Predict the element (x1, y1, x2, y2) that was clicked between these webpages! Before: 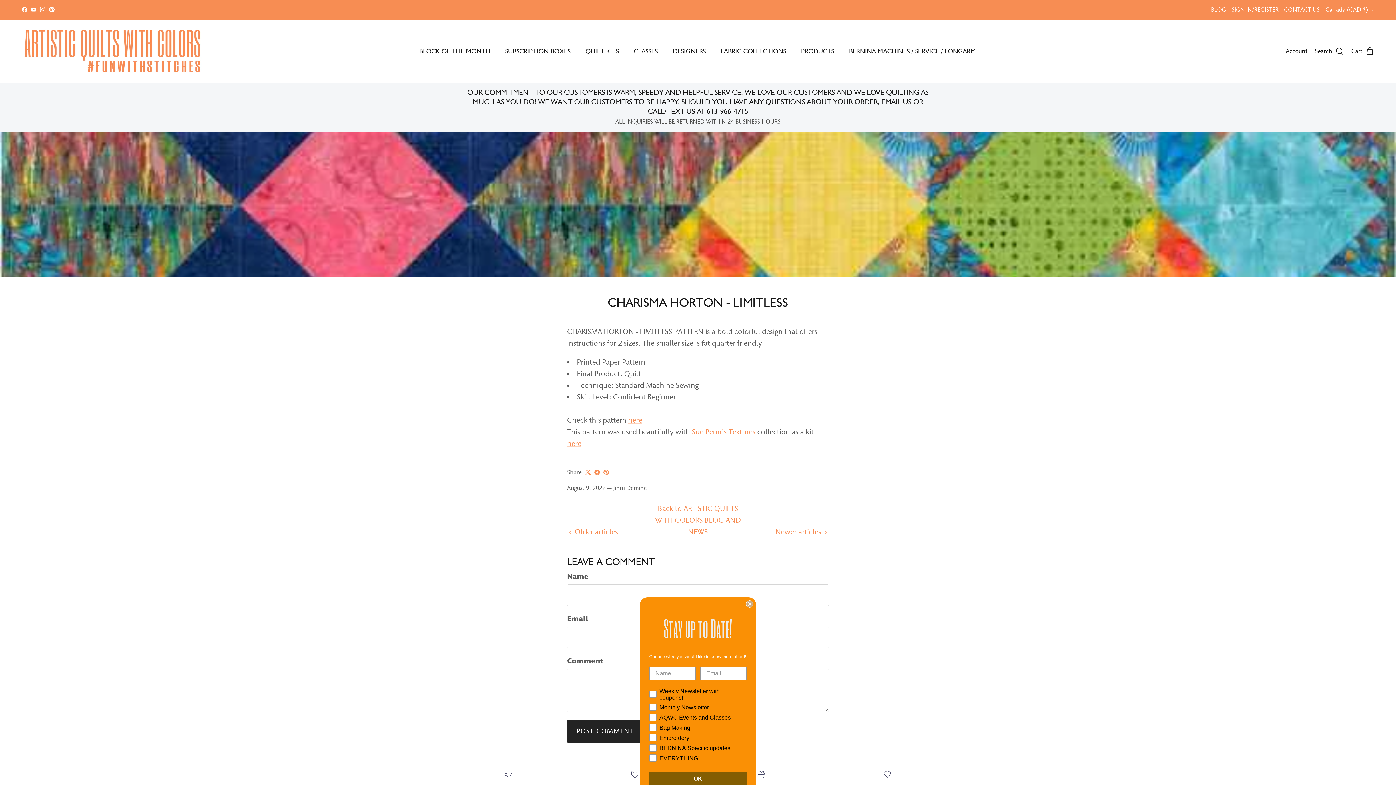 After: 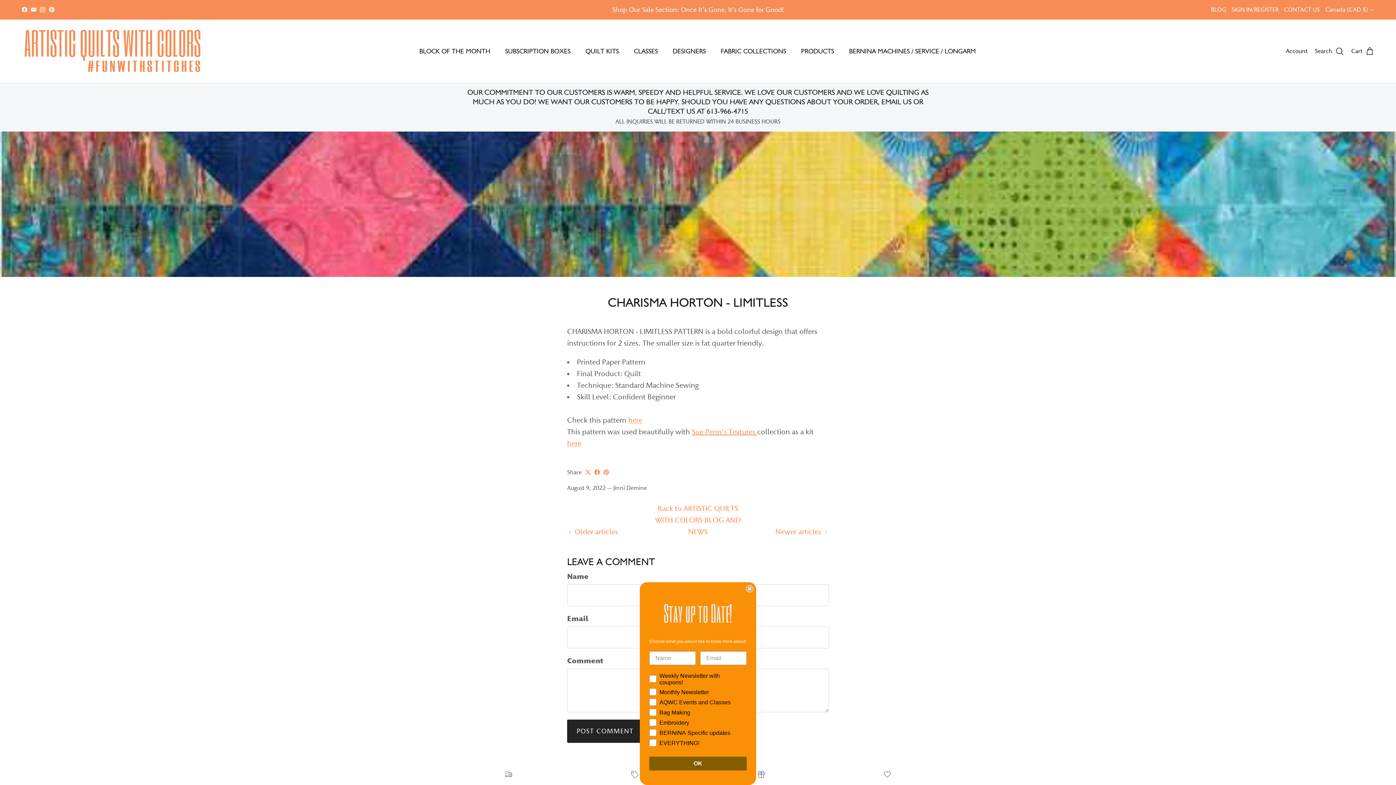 Action: bbox: (692, 427, 757, 436) label: Sue Penn's Textures 